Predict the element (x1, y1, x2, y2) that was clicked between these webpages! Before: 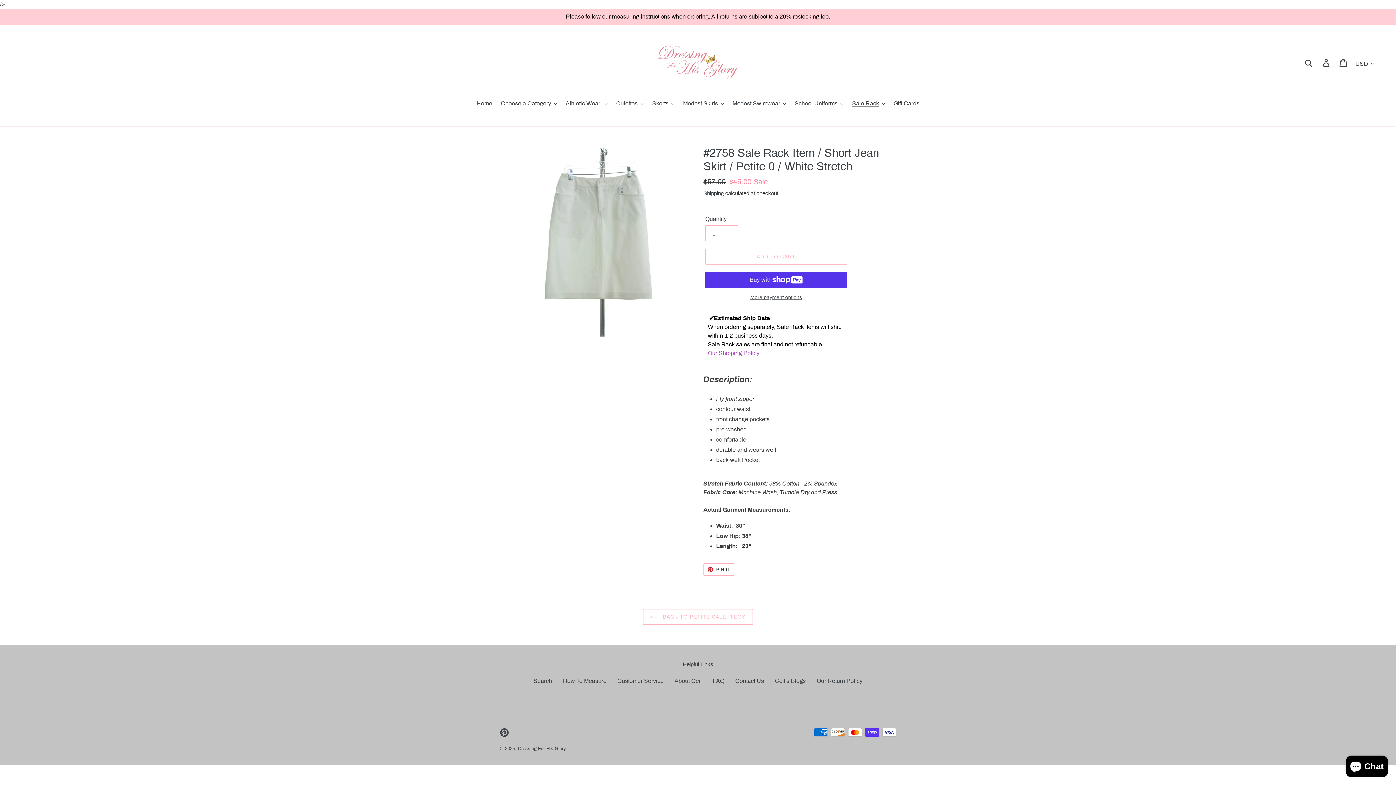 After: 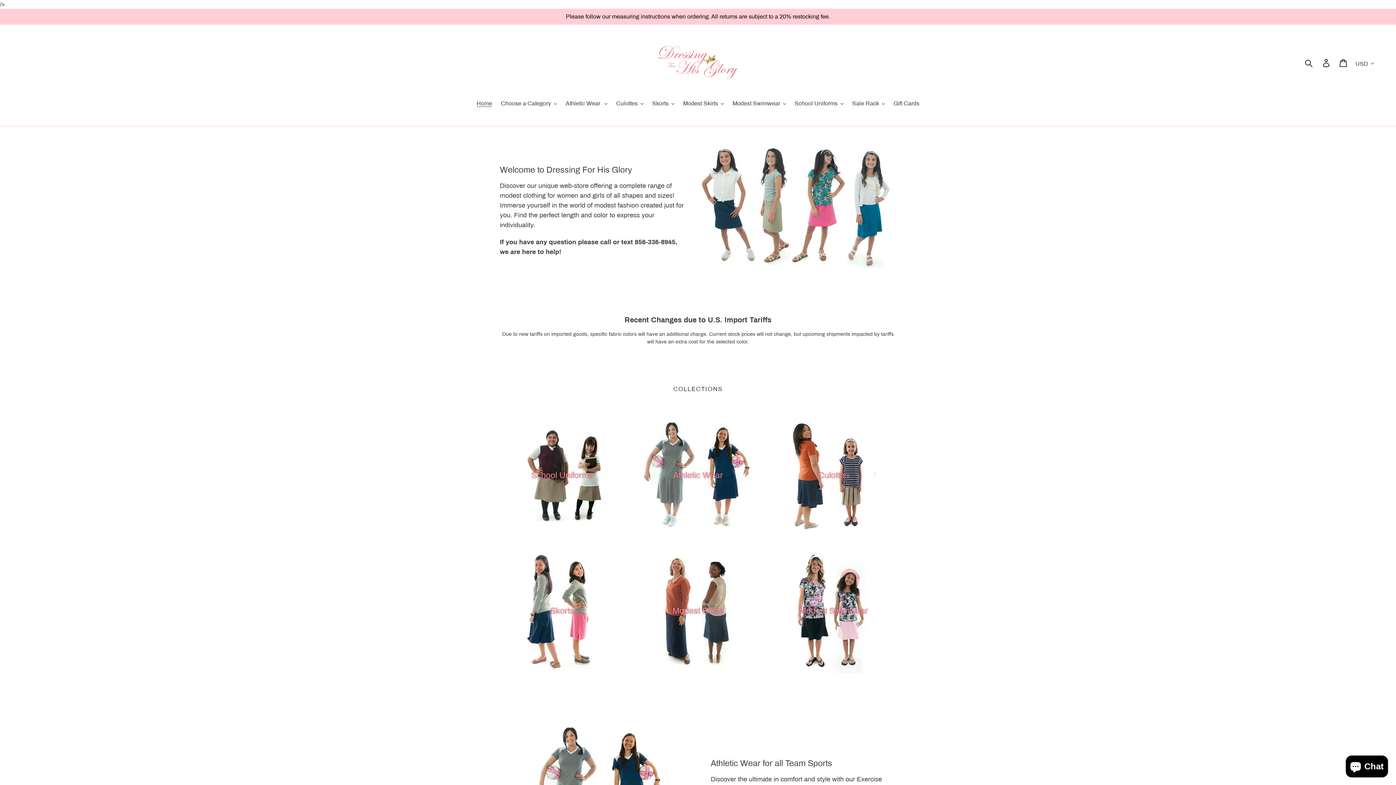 Action: bbox: (518, 746, 566, 751) label: Dressing For His Glory